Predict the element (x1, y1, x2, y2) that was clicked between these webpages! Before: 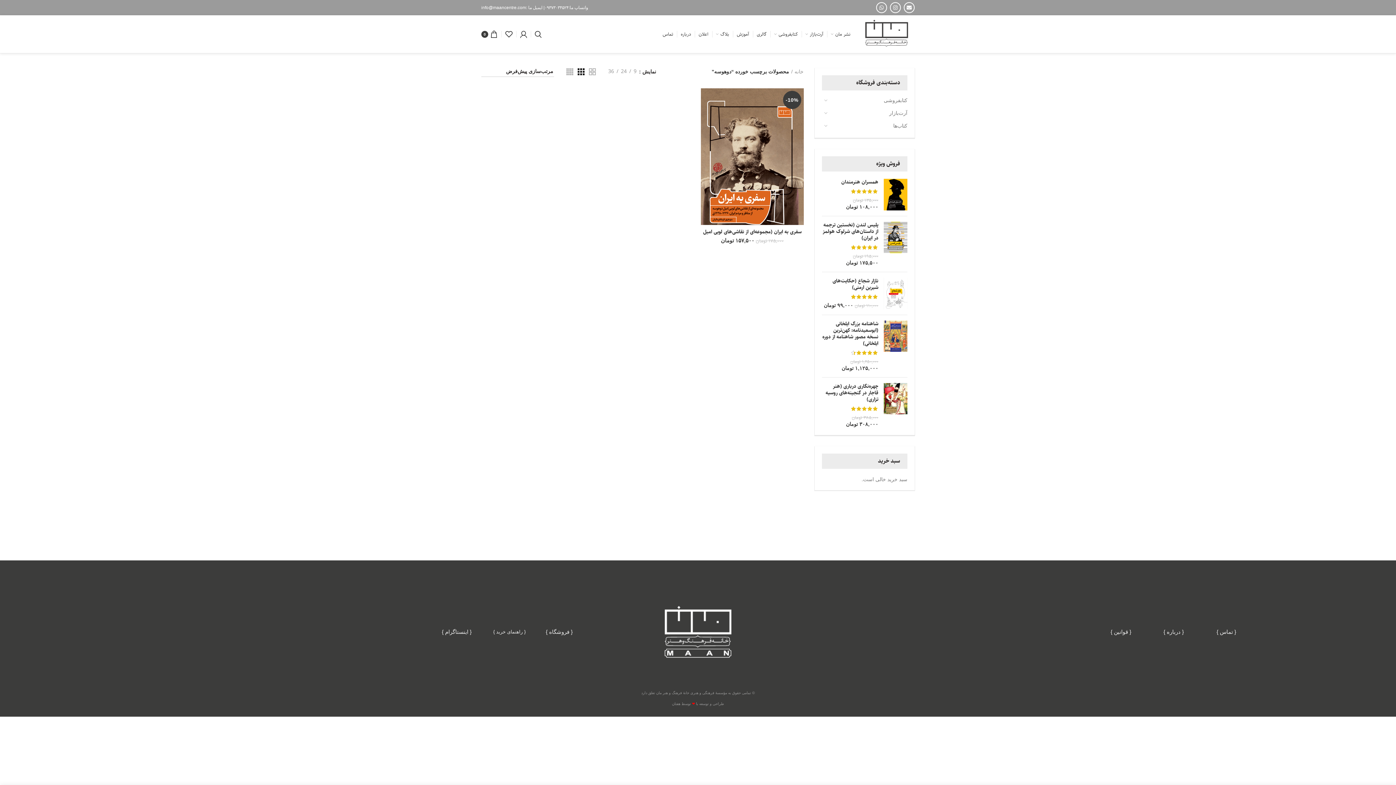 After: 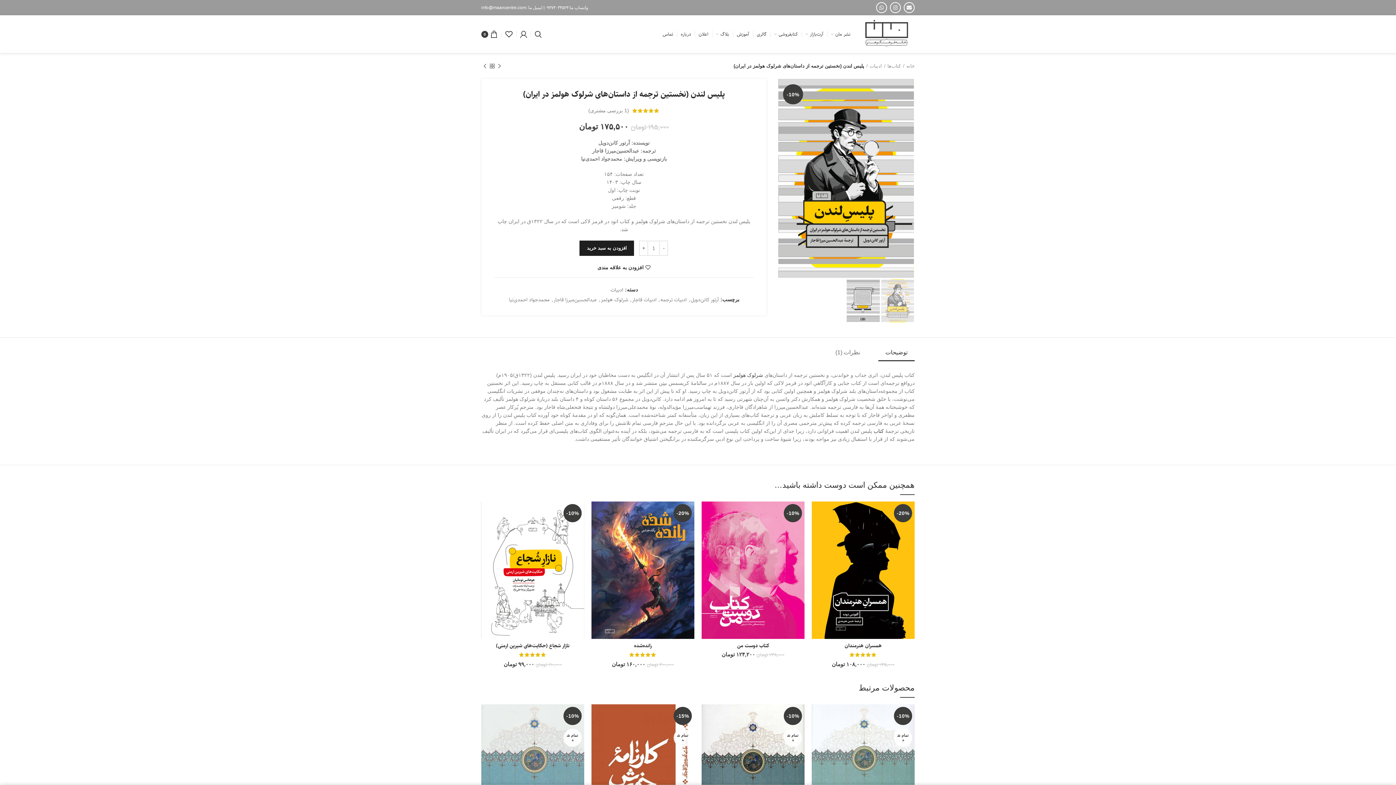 Action: bbox: (822, 221, 878, 241) label: پلیس لندن (نخستین ترجمه از داستان‌های شرلوک هولمز در ایران)